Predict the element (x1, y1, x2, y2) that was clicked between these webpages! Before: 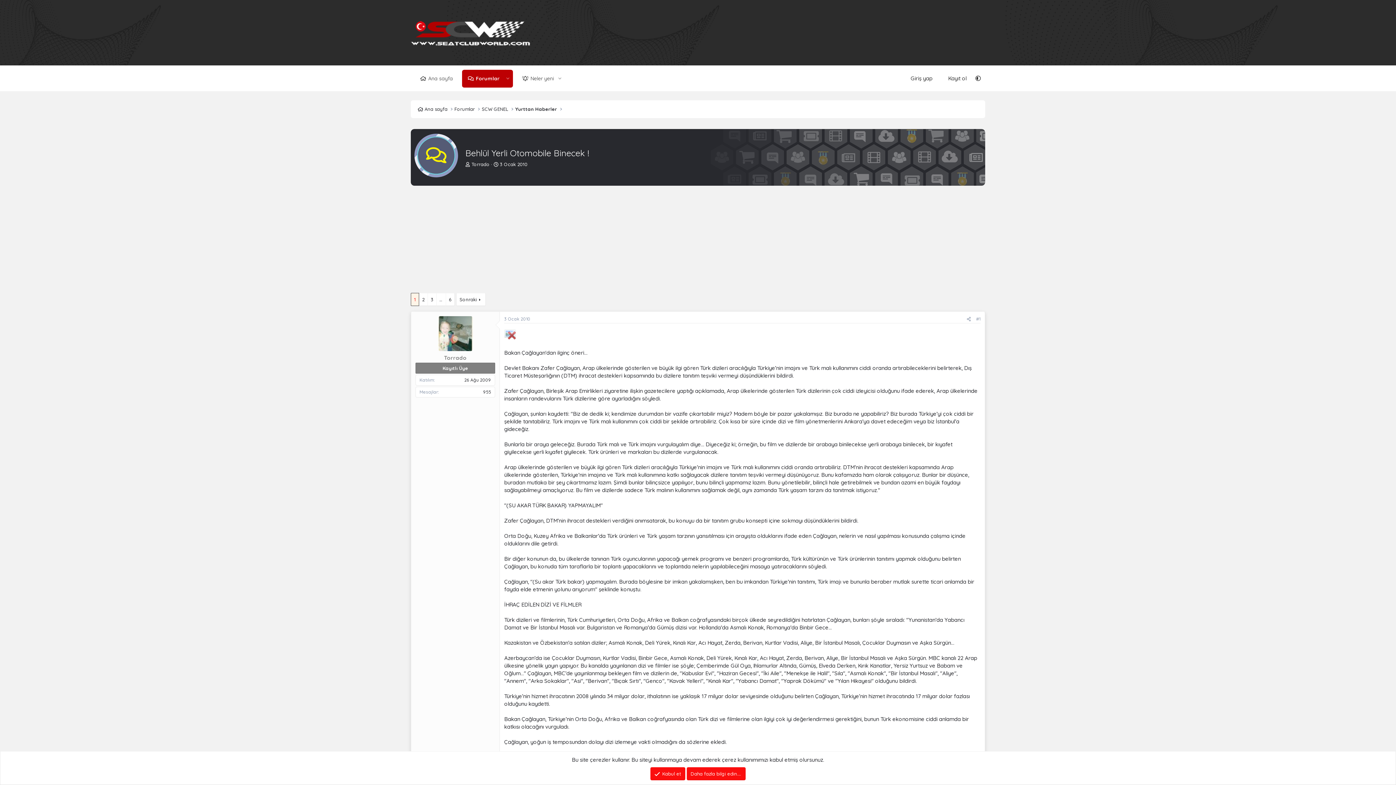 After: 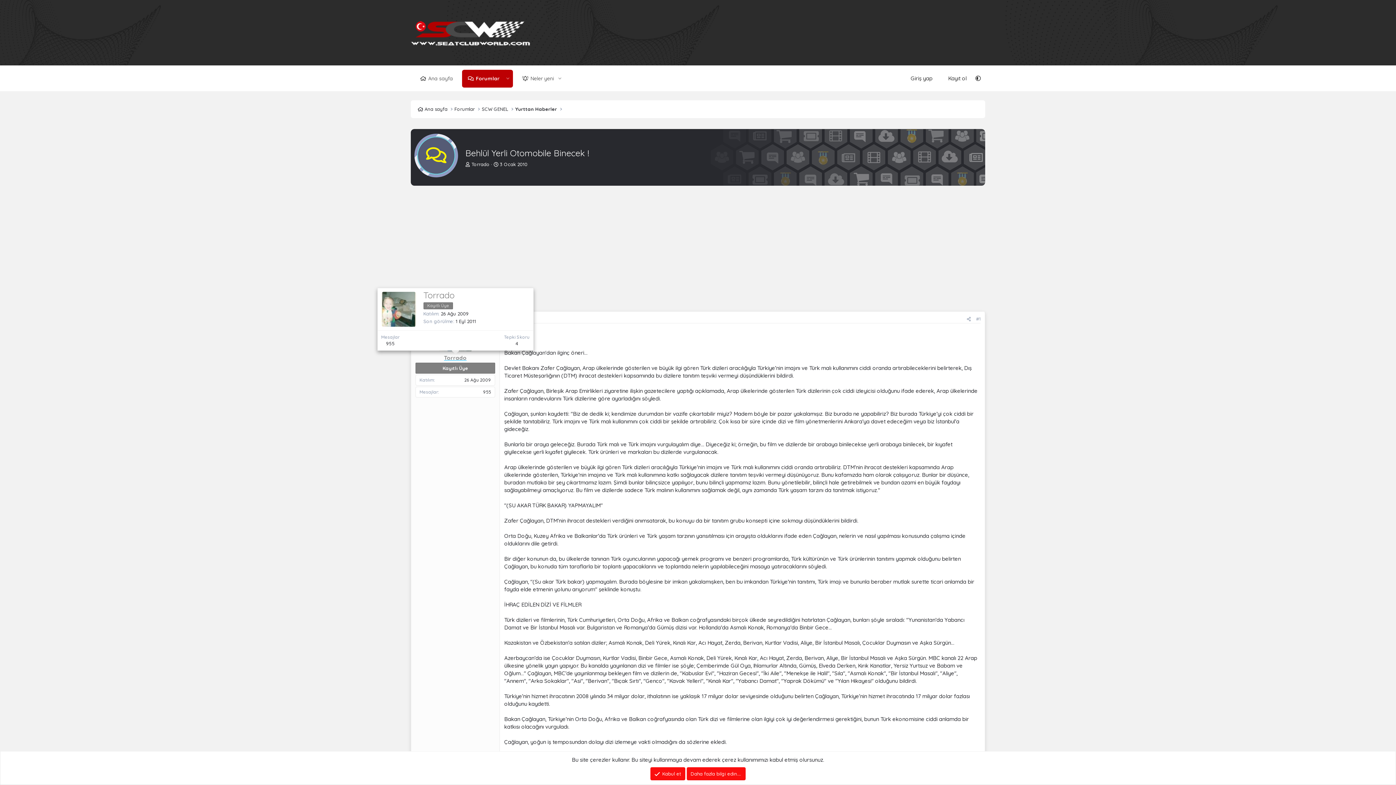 Action: bbox: (444, 354, 466, 361) label: Torrado